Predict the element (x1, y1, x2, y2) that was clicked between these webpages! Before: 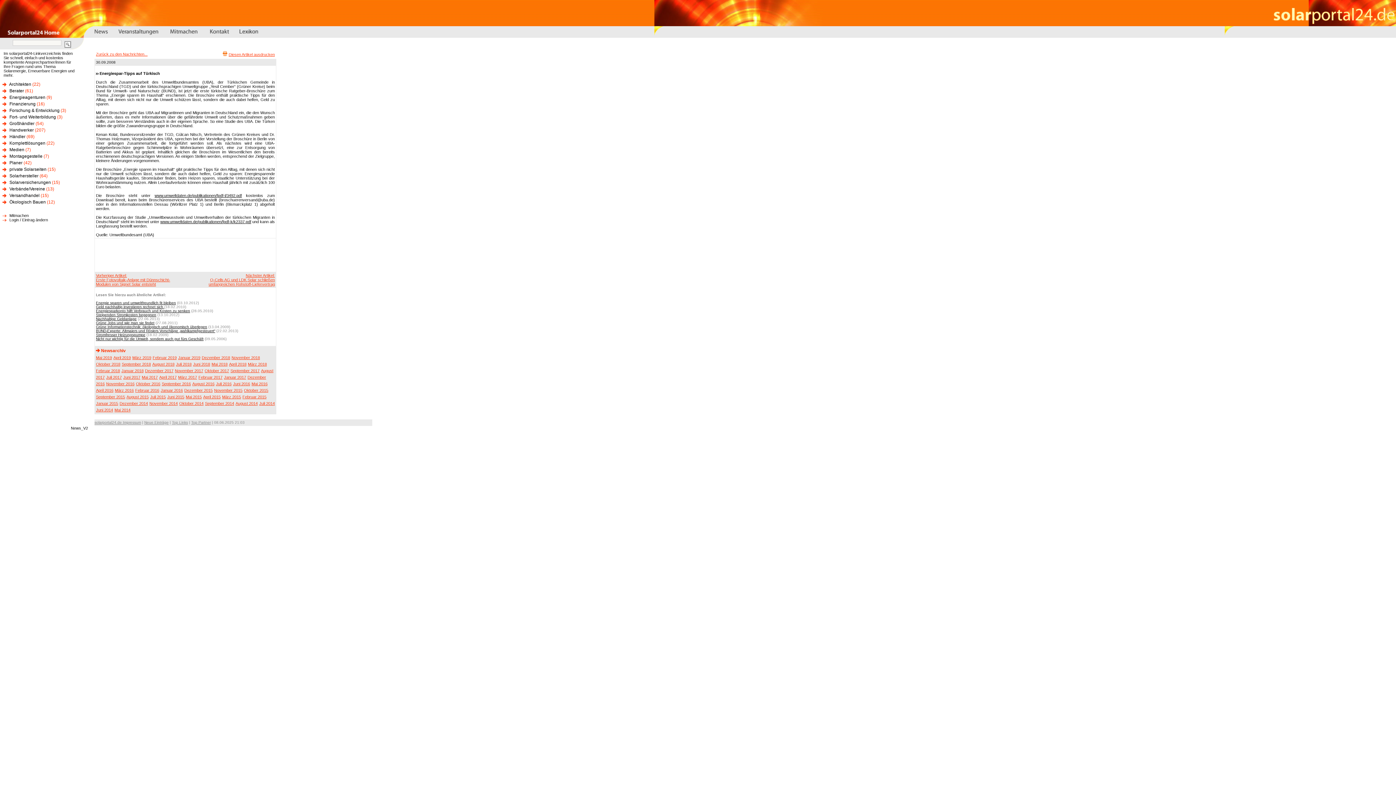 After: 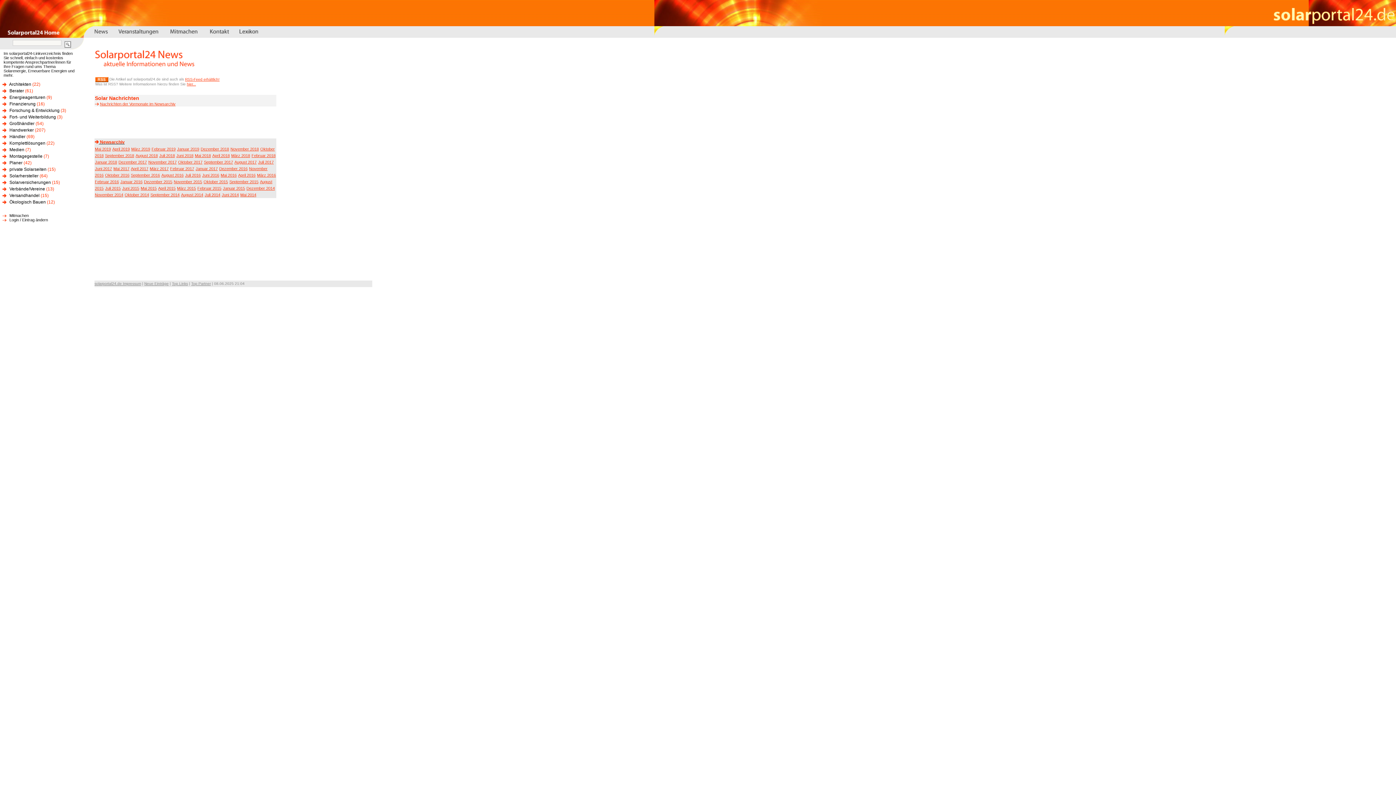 Action: label: Februar 2019 bbox: (152, 355, 176, 360)